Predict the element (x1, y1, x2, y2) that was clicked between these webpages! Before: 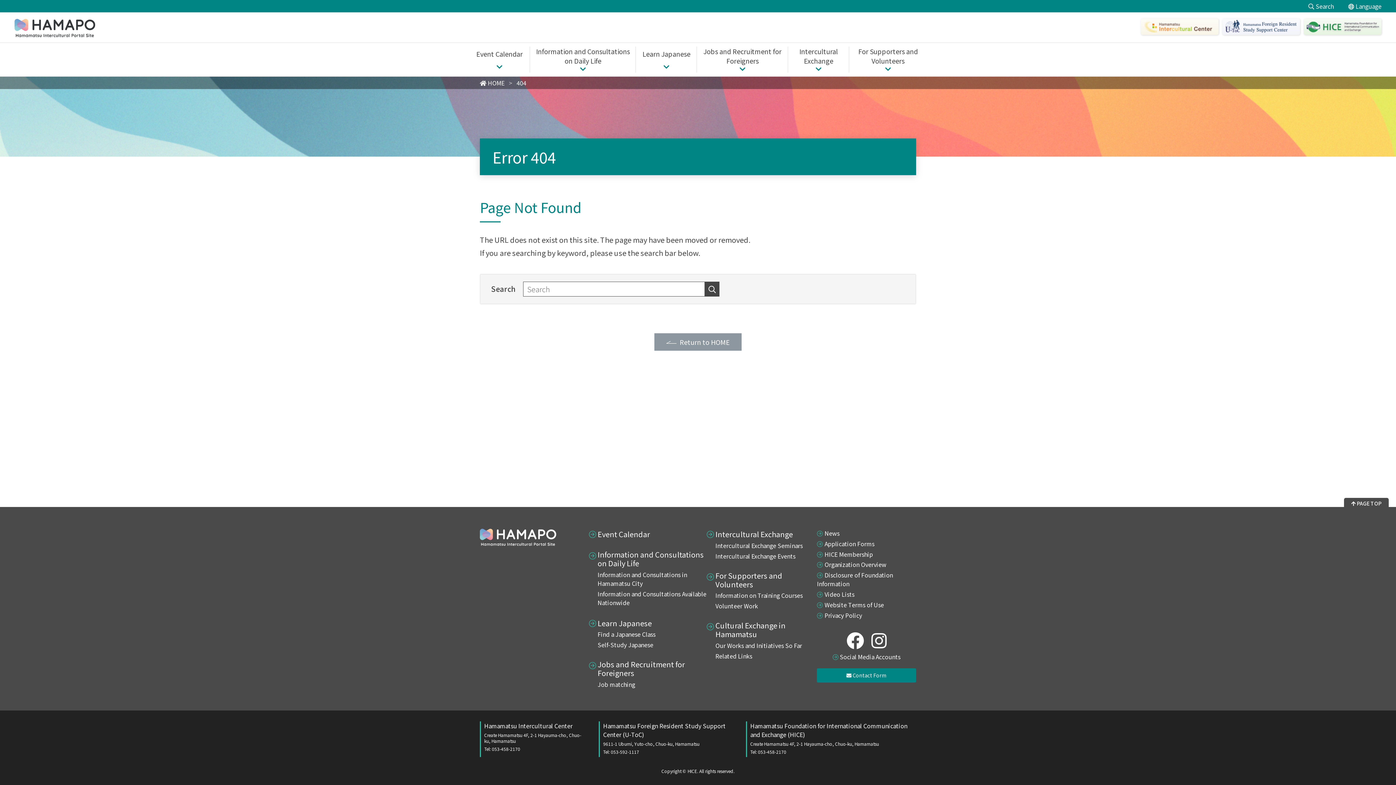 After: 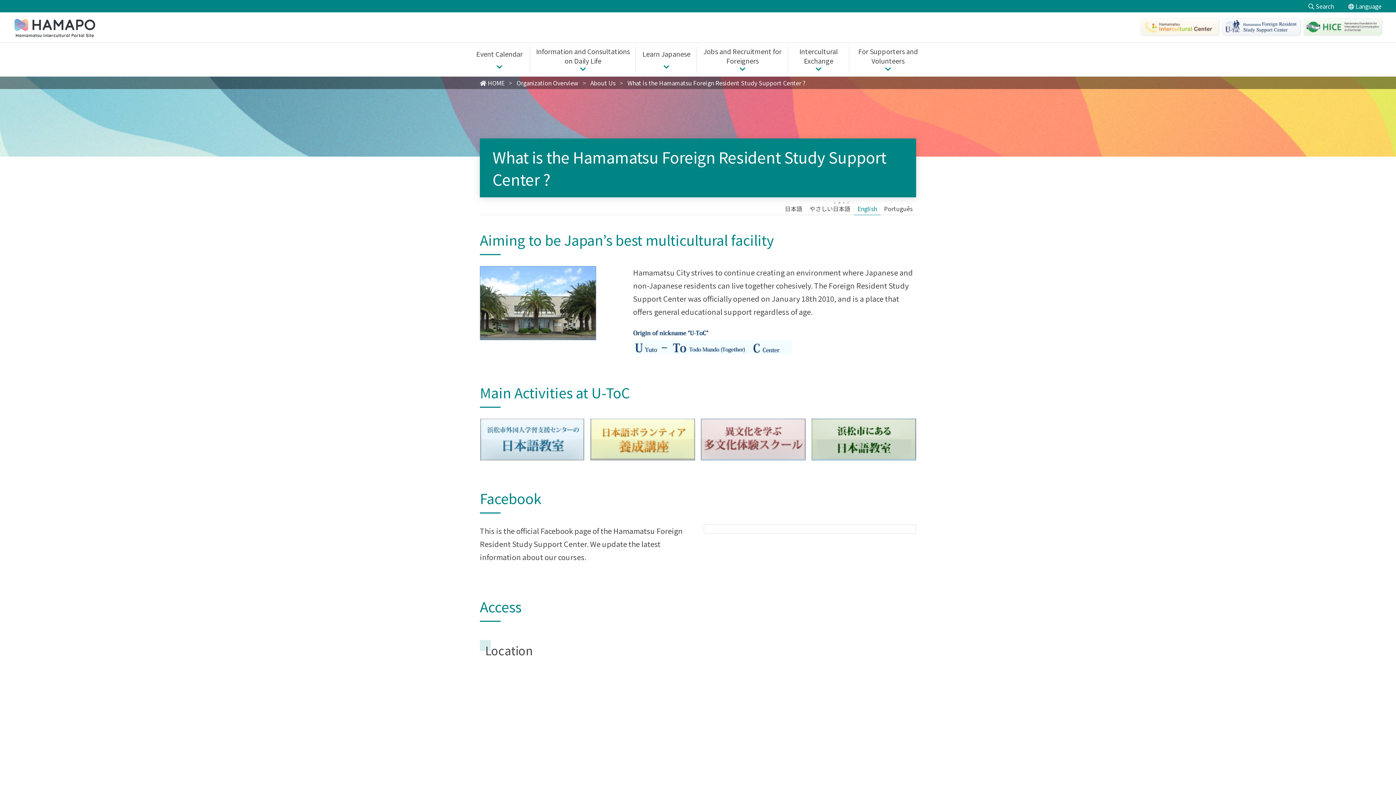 Action: bbox: (1222, 27, 1300, 36)